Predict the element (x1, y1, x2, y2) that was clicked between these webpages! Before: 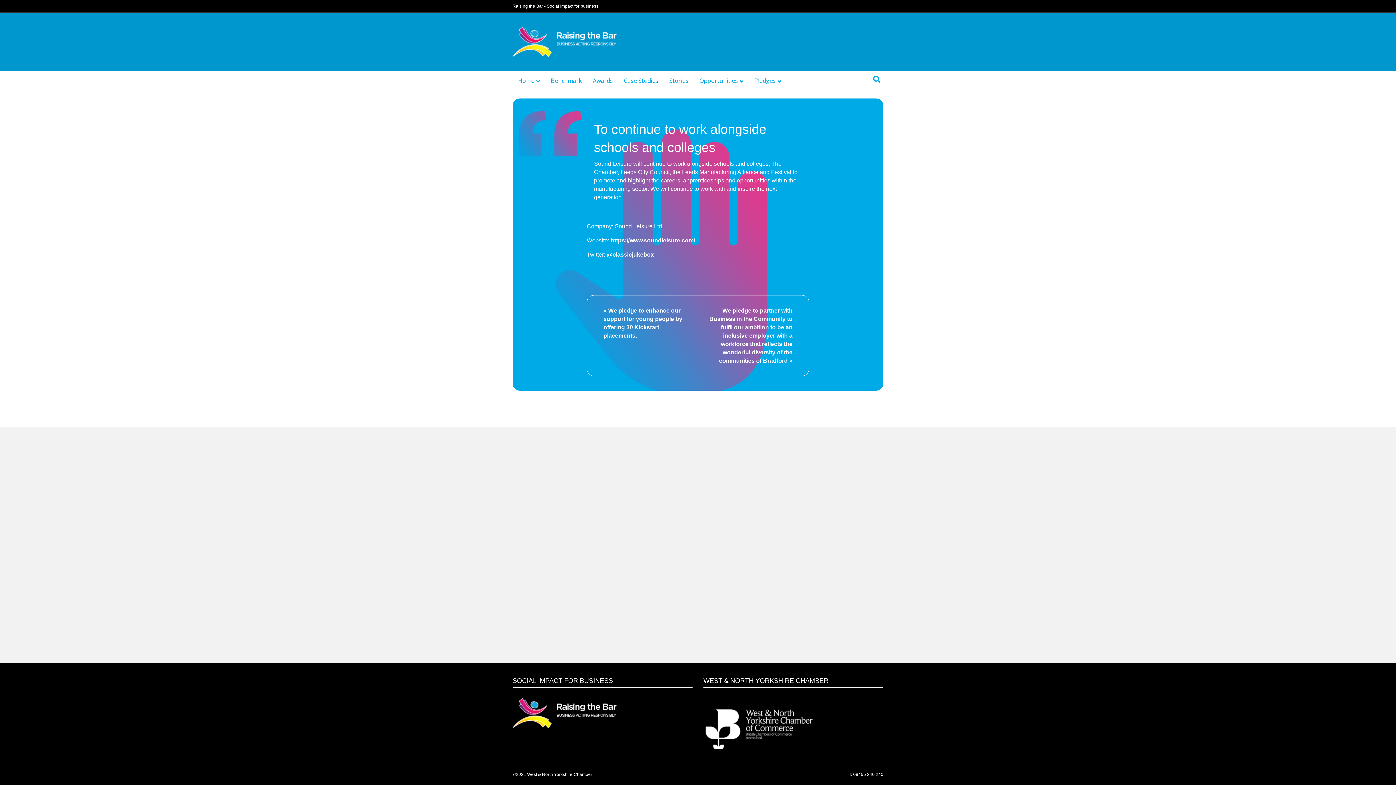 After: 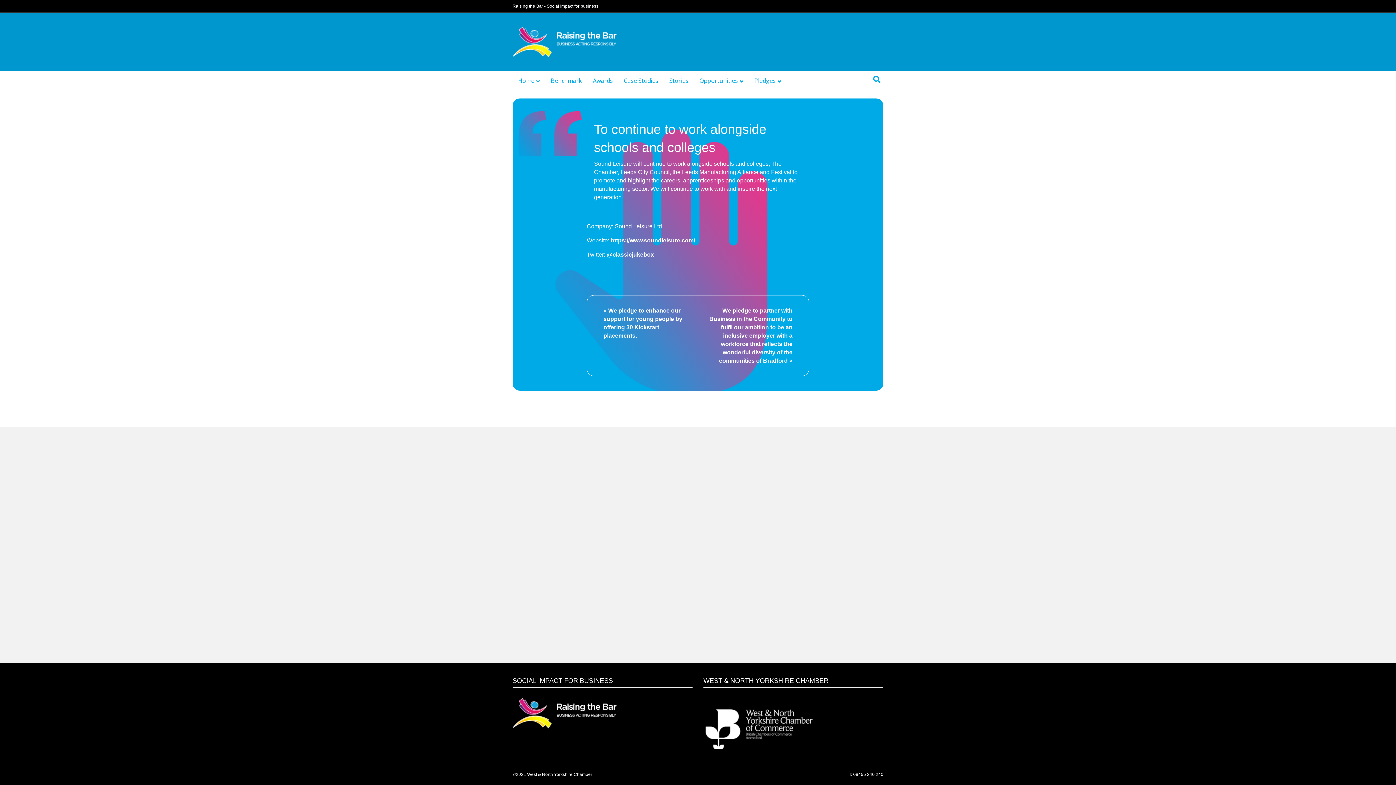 Action: bbox: (610, 237, 695, 243) label: https://www.soundleisure.com/